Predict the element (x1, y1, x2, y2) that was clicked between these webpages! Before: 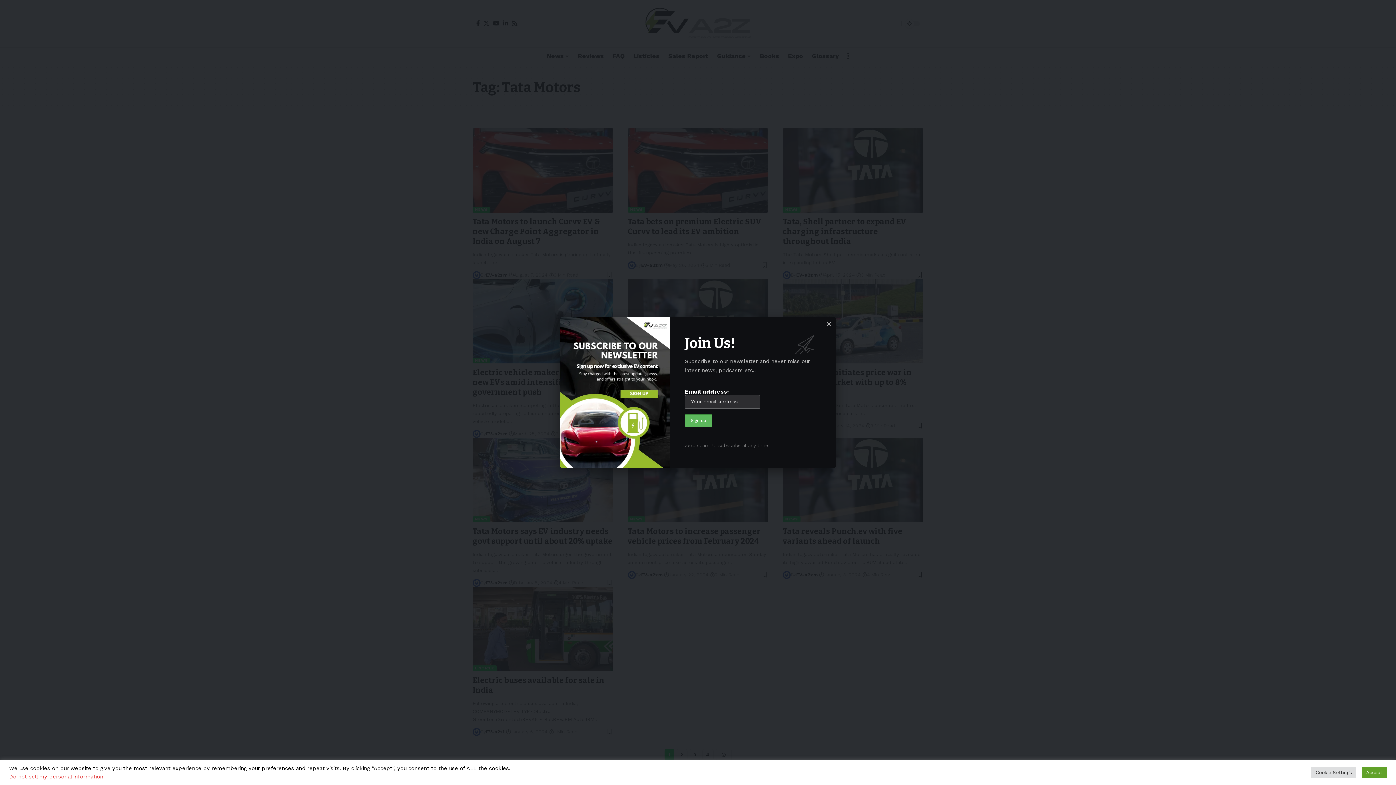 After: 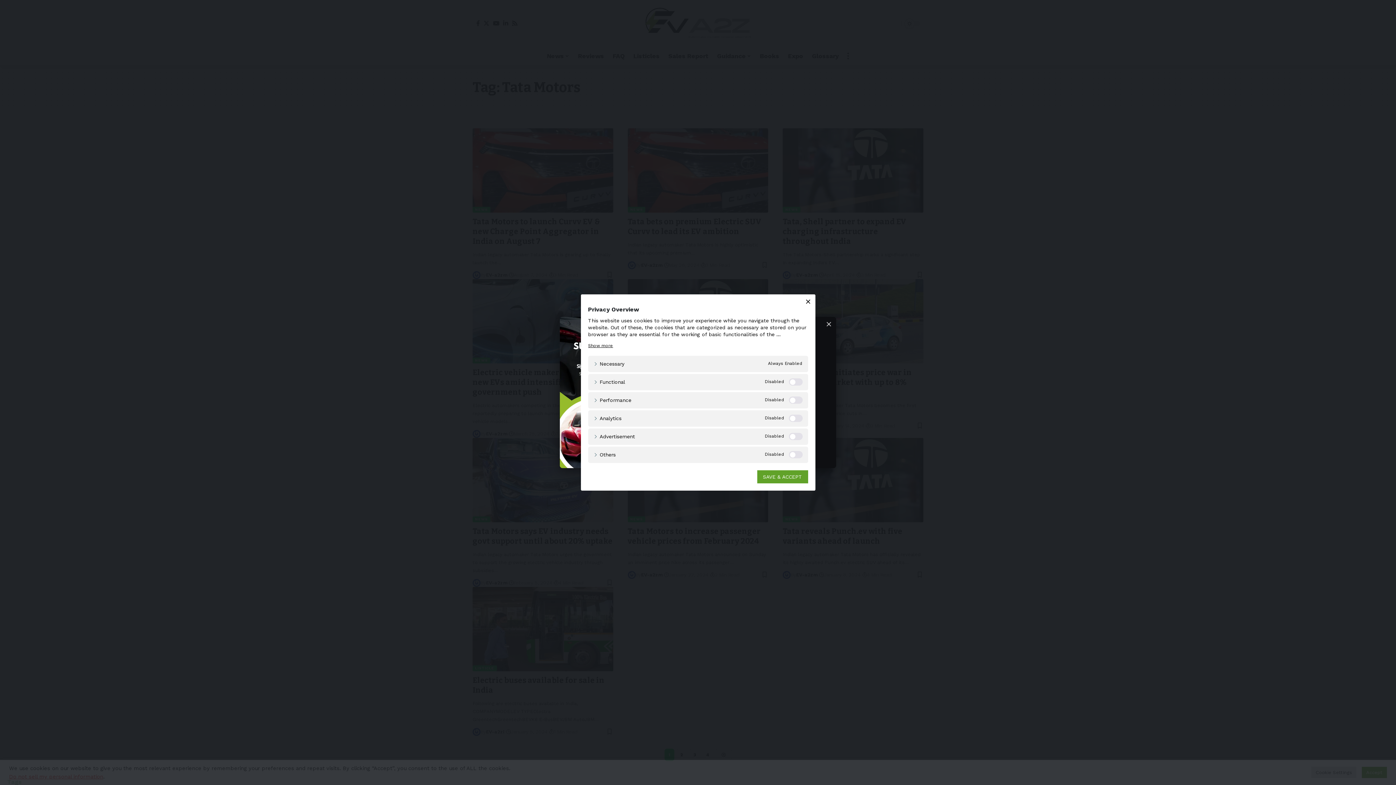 Action: label: Cookie Settings bbox: (1311, 767, 1356, 778)